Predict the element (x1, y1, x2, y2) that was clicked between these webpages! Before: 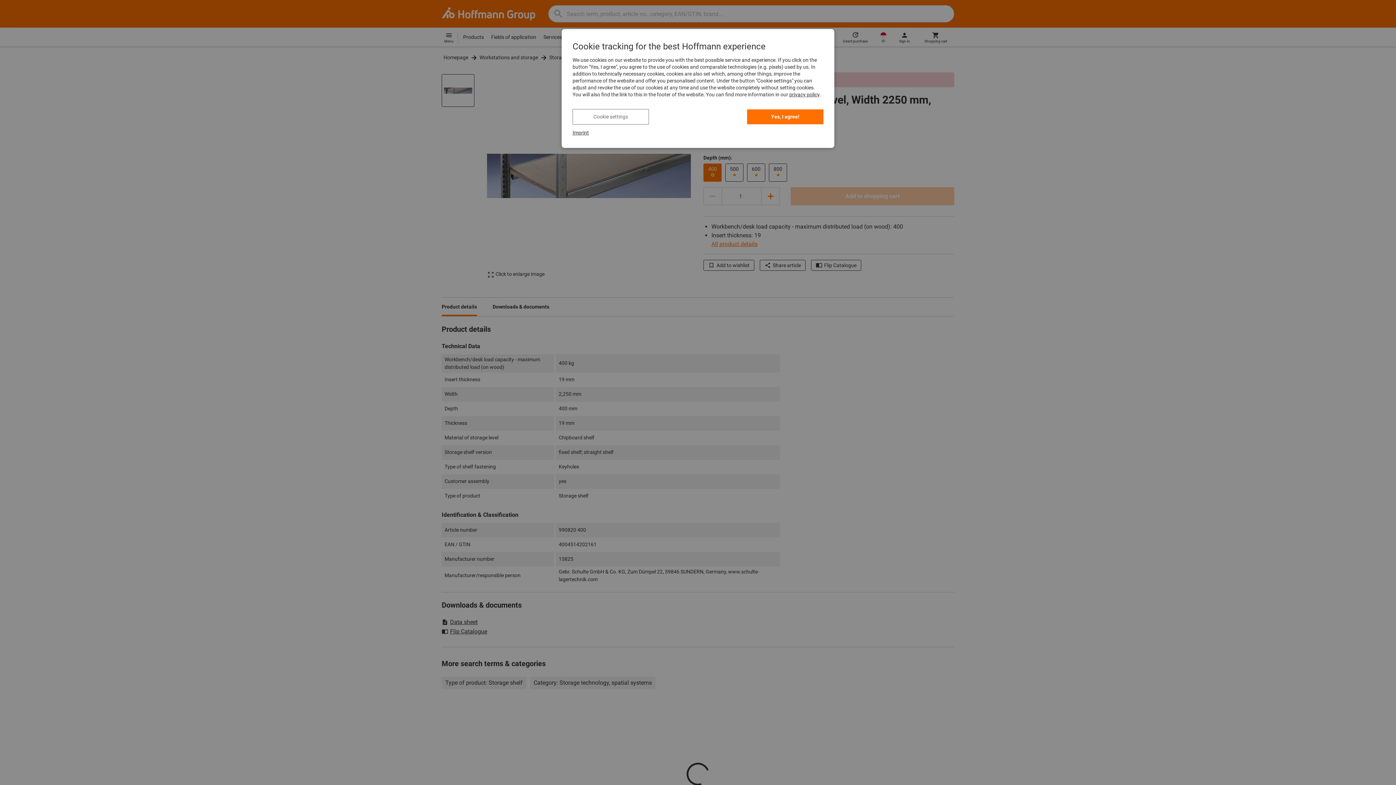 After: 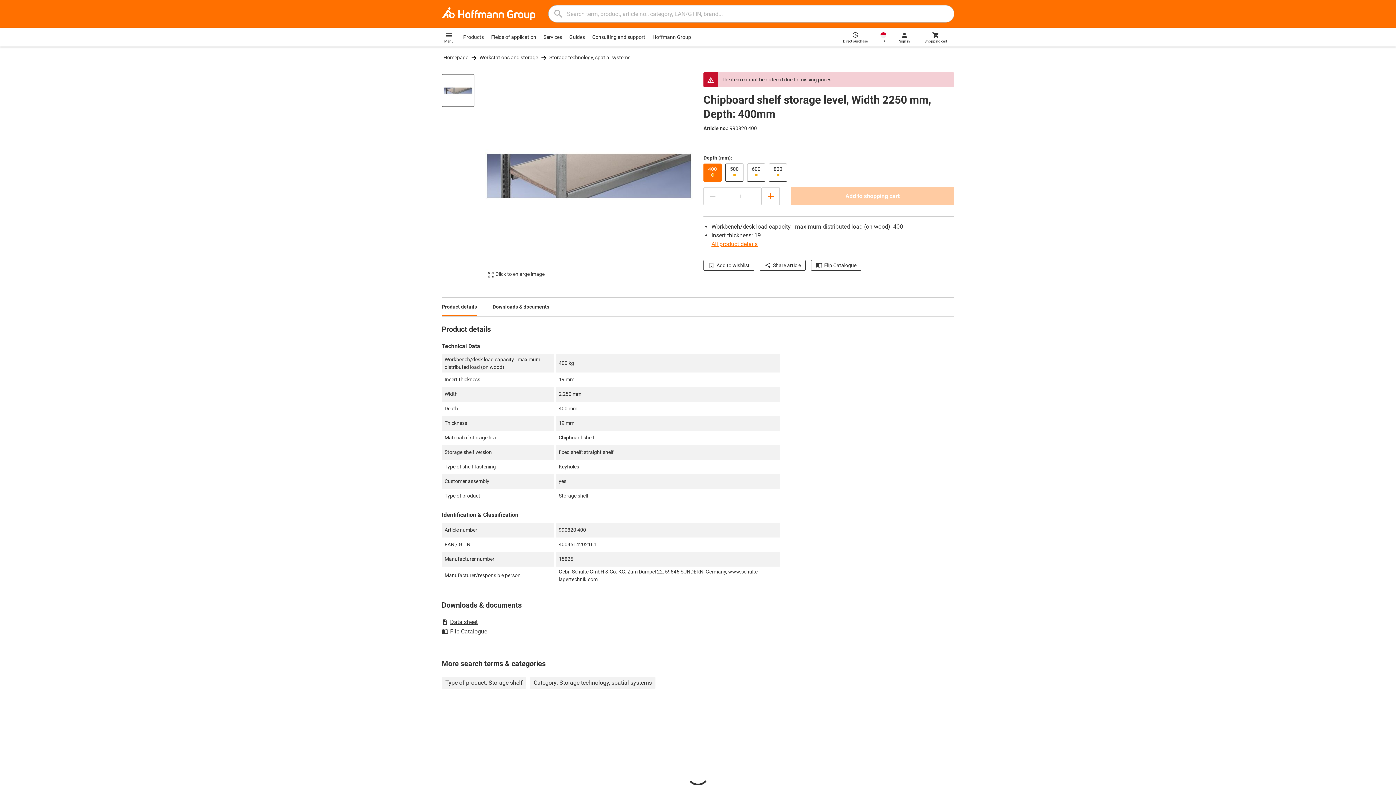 Action: label: Yes, I agree! bbox: (747, 109, 823, 124)